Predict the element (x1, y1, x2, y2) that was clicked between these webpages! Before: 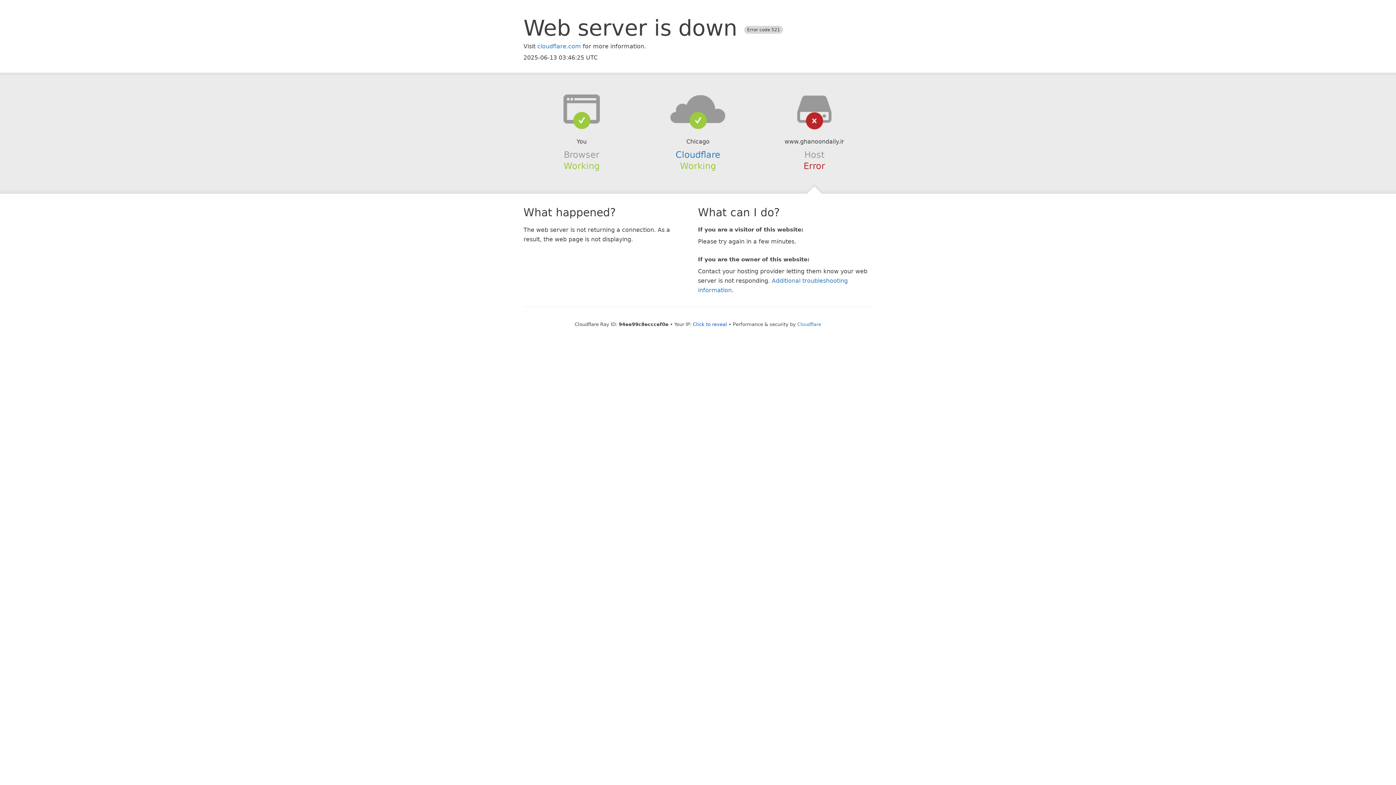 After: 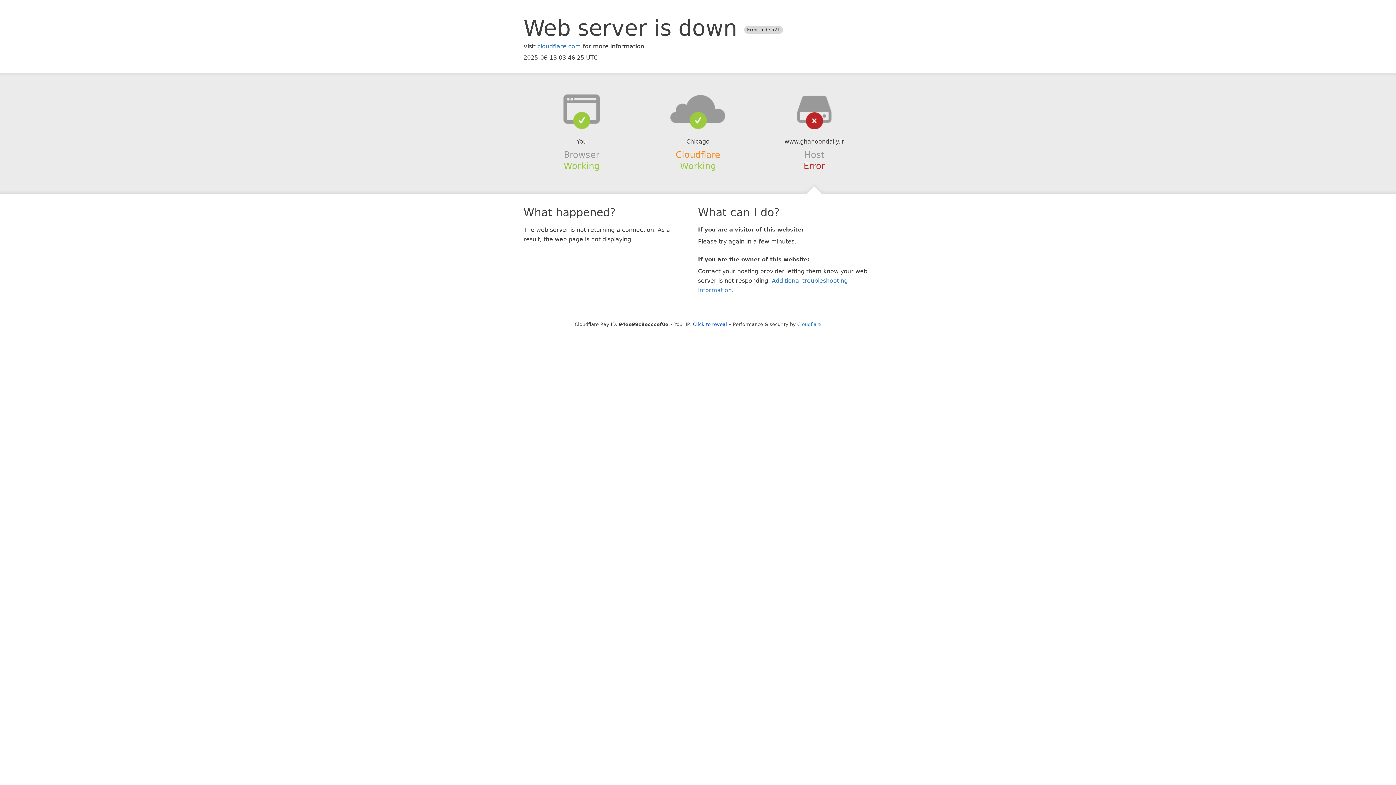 Action: label: Cloudflare bbox: (675, 149, 720, 159)